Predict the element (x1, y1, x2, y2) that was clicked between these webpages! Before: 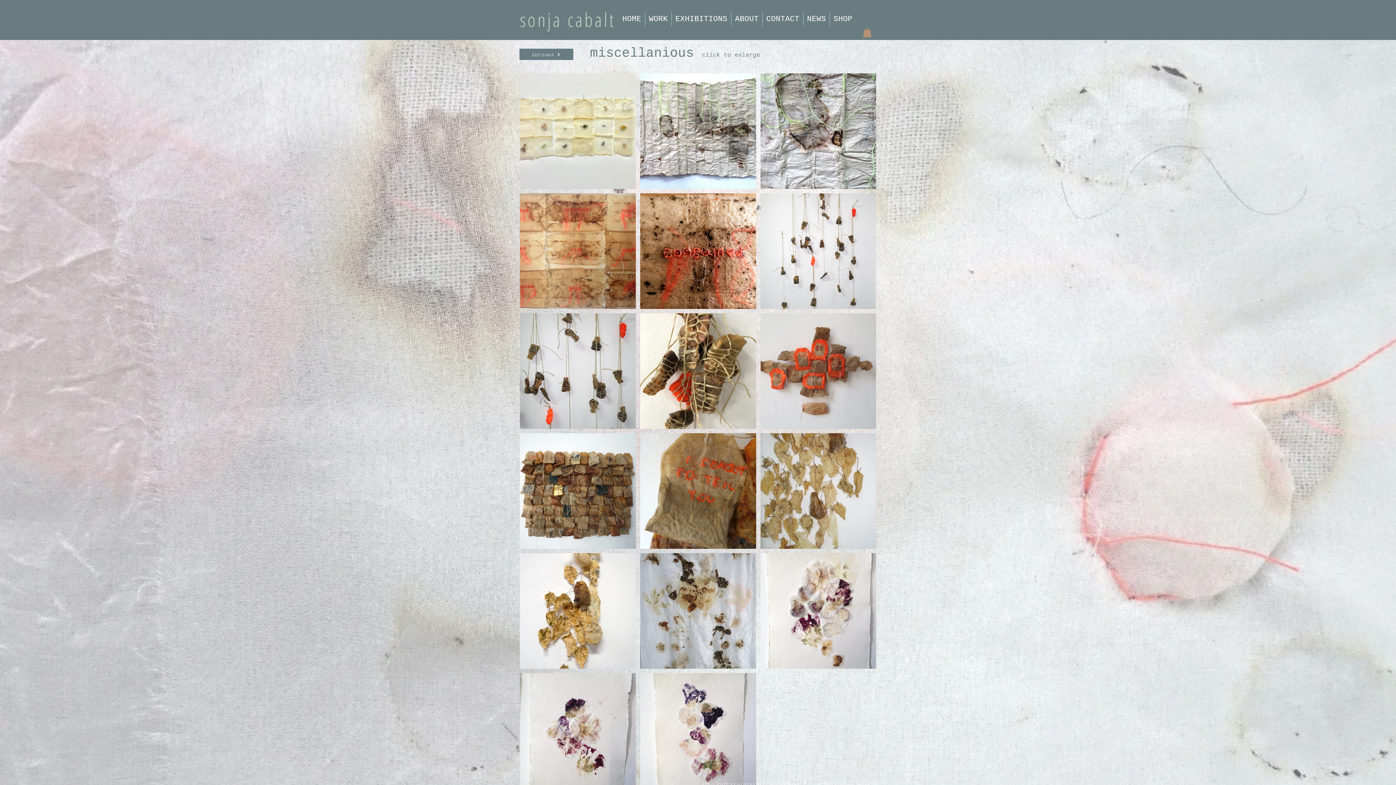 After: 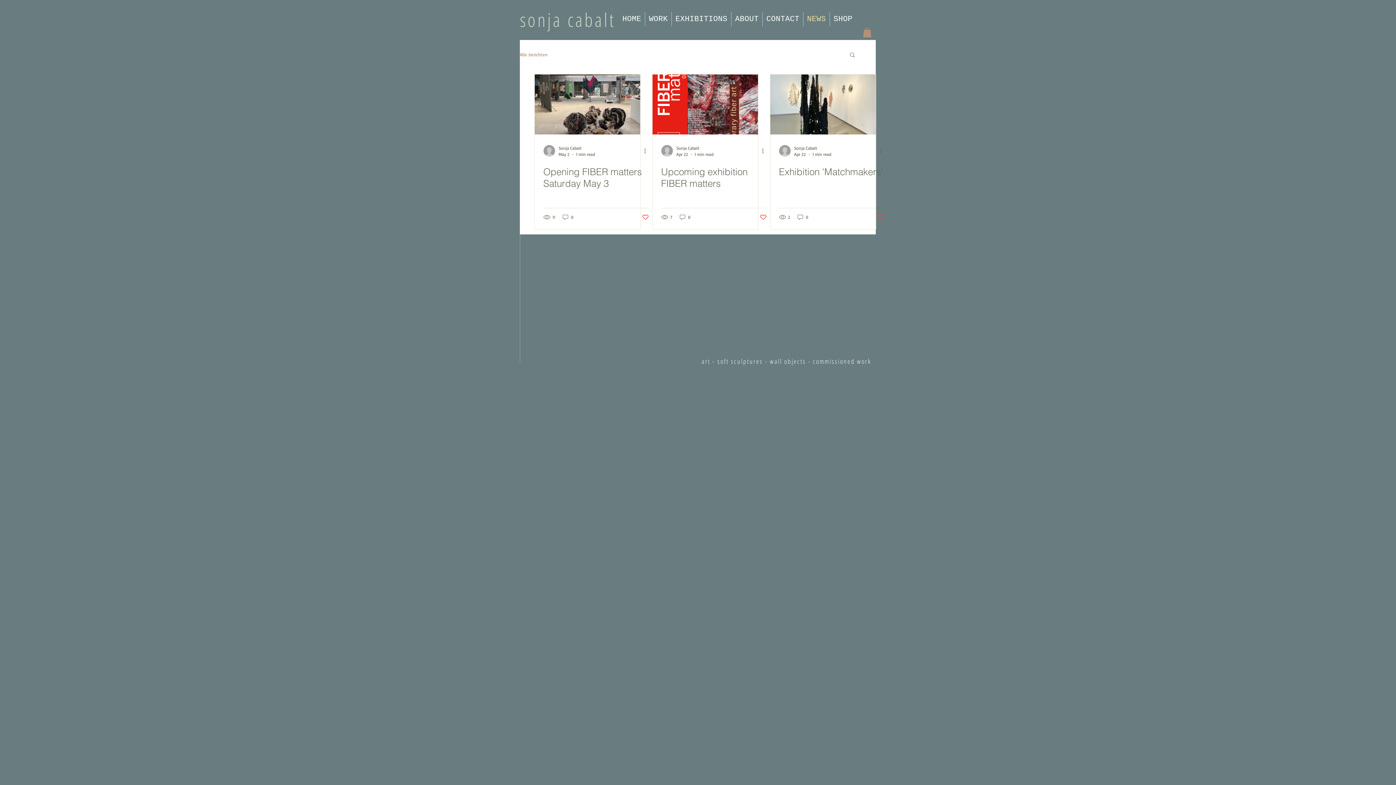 Action: label: NEWS bbox: (803, 12, 829, 26)